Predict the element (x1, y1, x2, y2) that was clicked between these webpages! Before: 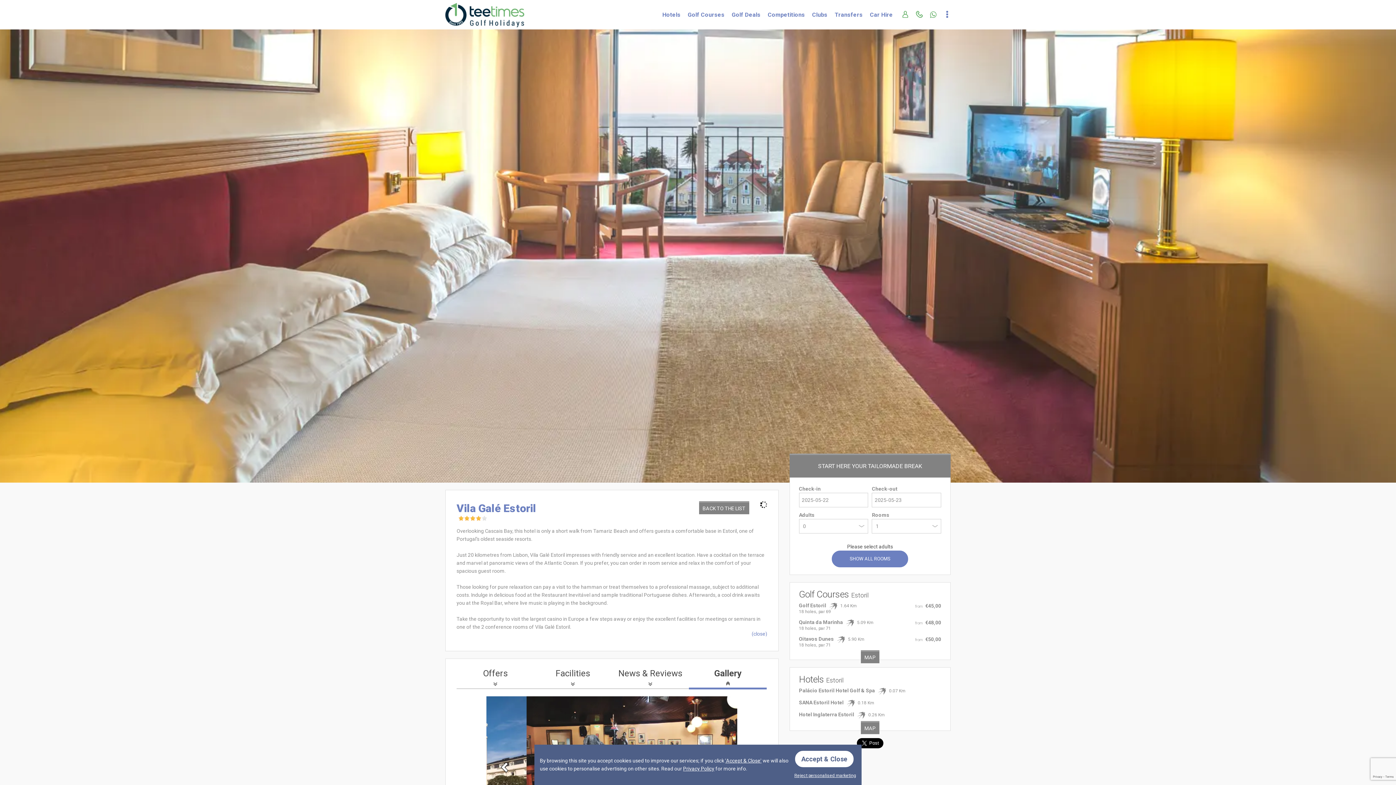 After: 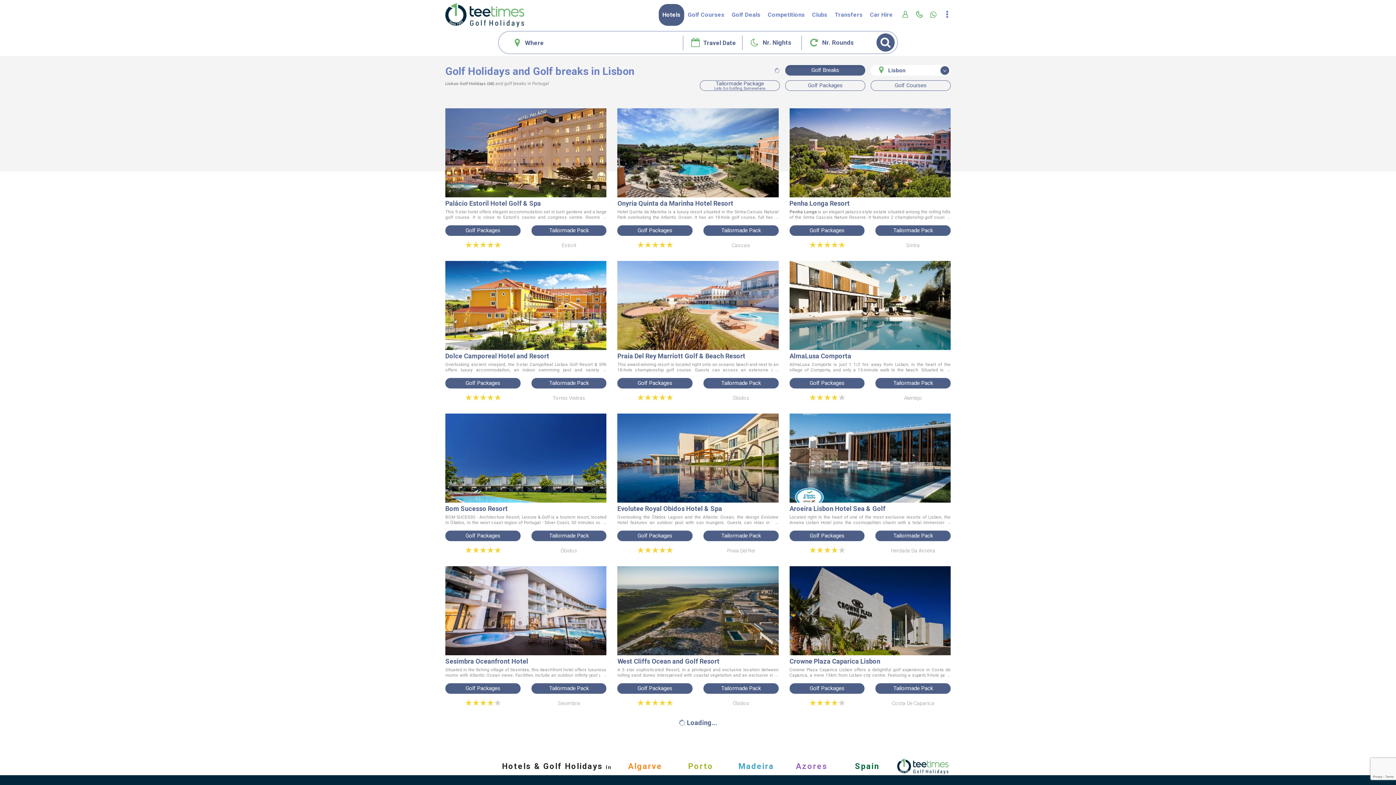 Action: bbox: (658, 4, 684, 25) label: Hotels